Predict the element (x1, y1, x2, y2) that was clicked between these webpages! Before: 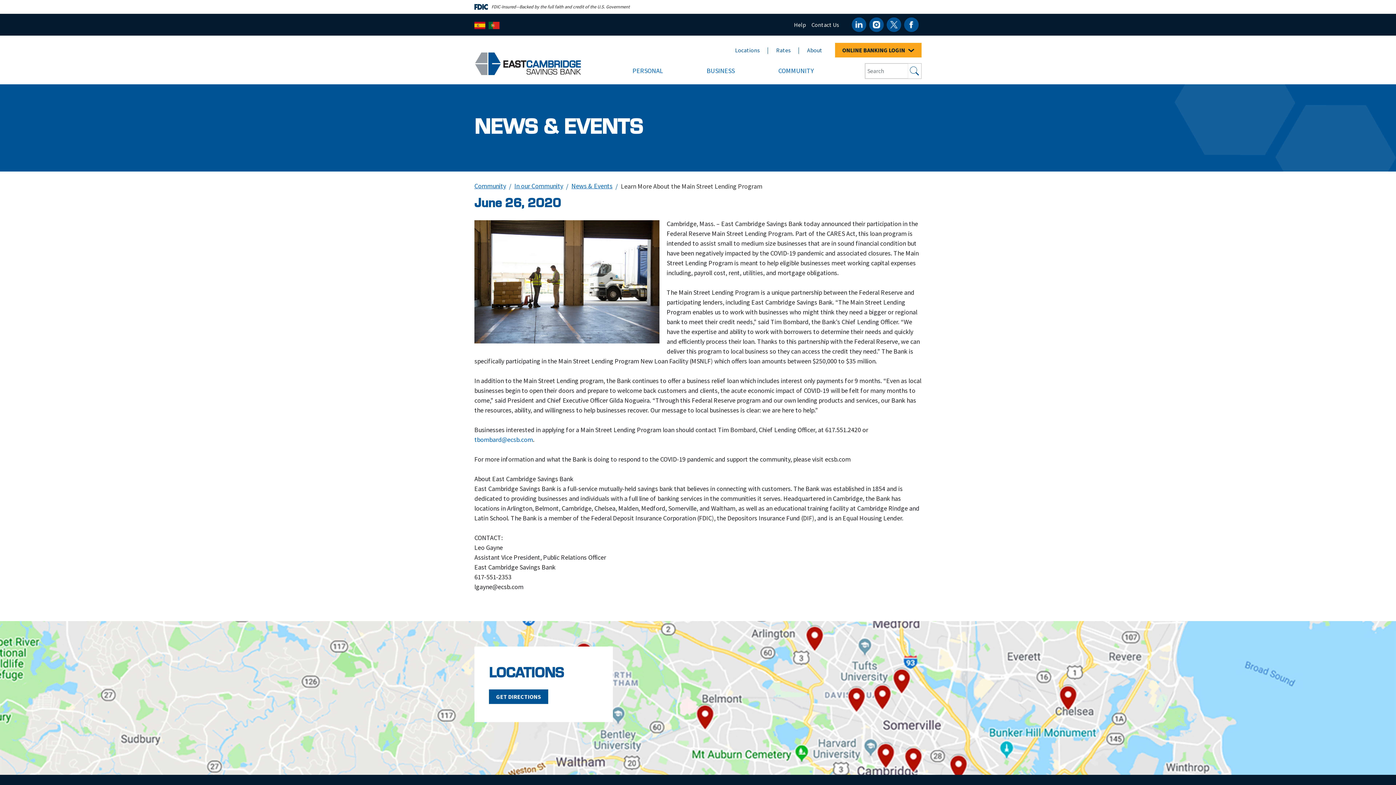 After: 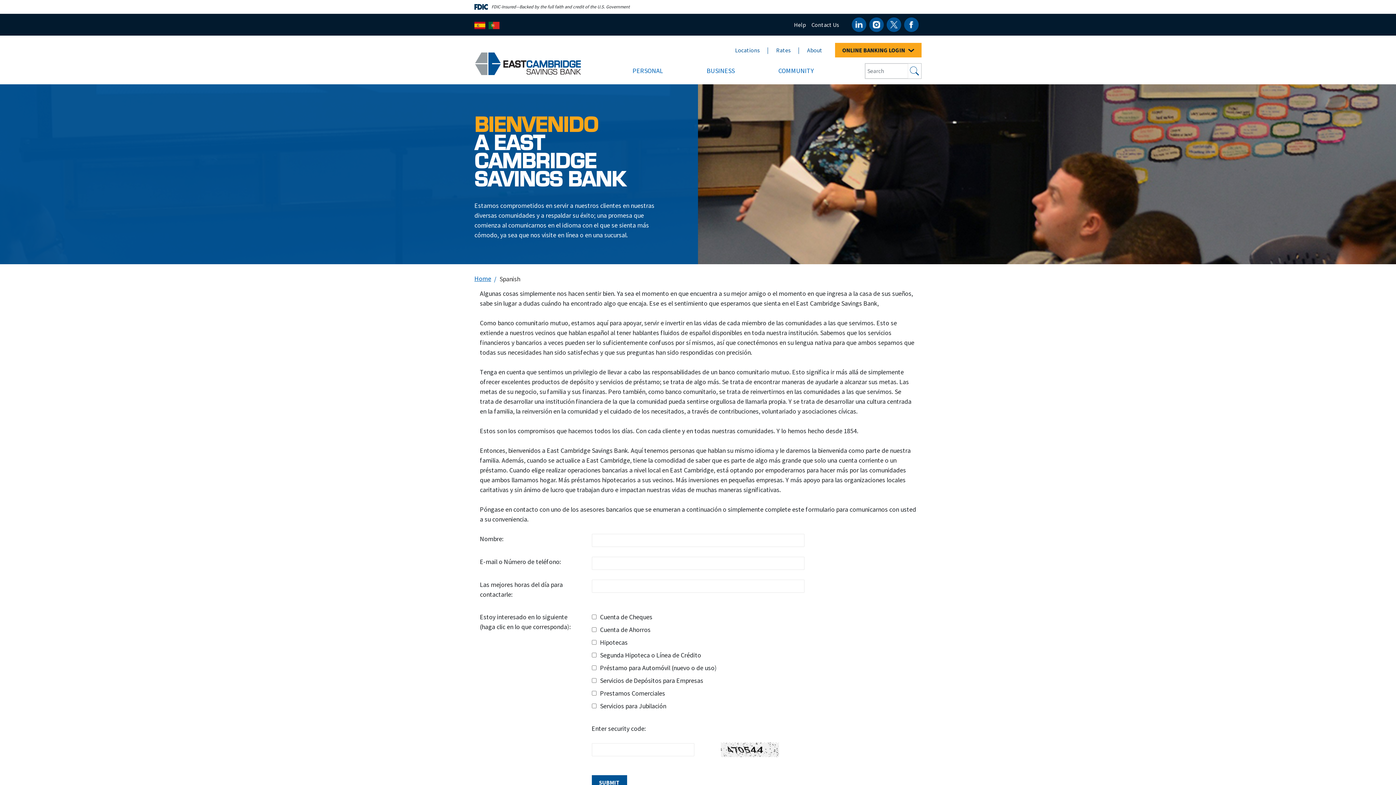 Action: label: Español bbox: (474, 20, 485, 28)